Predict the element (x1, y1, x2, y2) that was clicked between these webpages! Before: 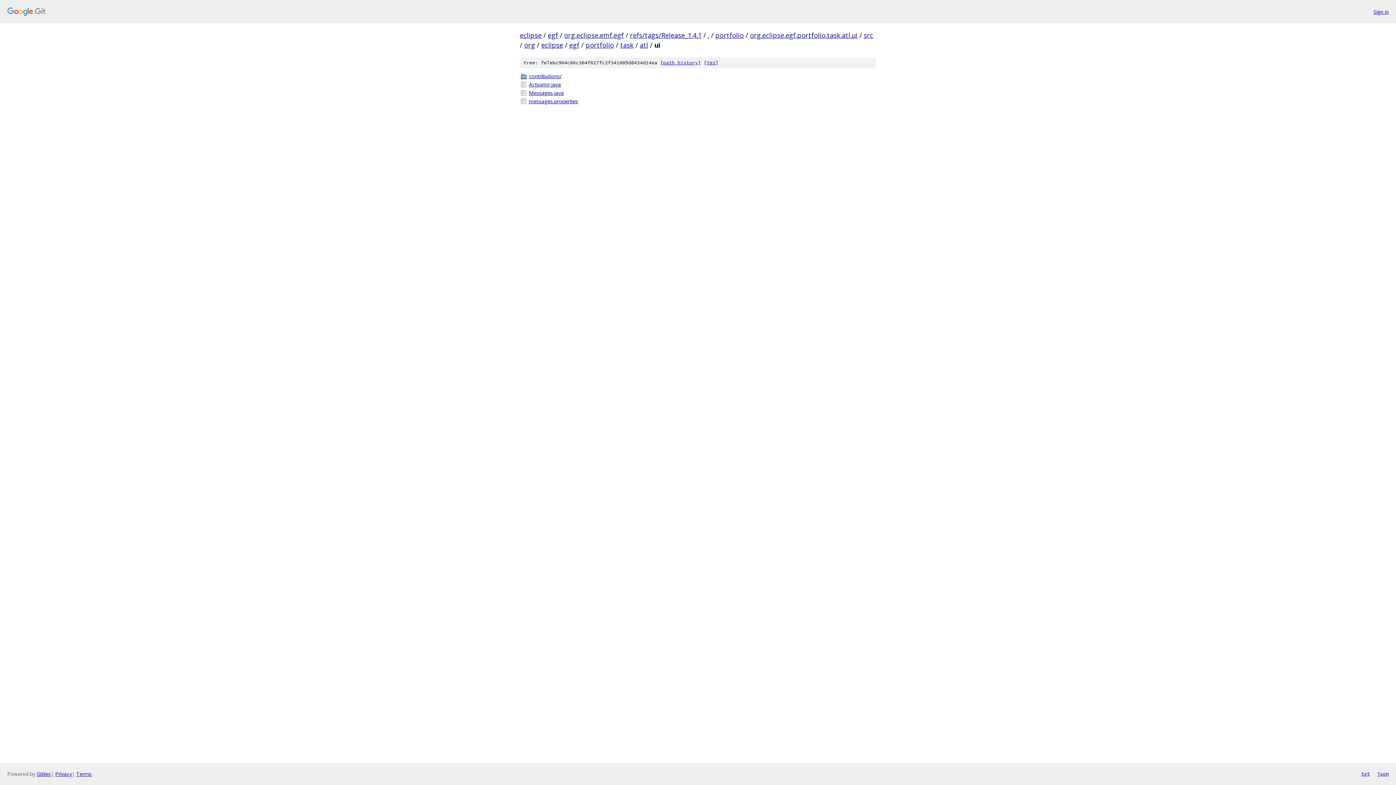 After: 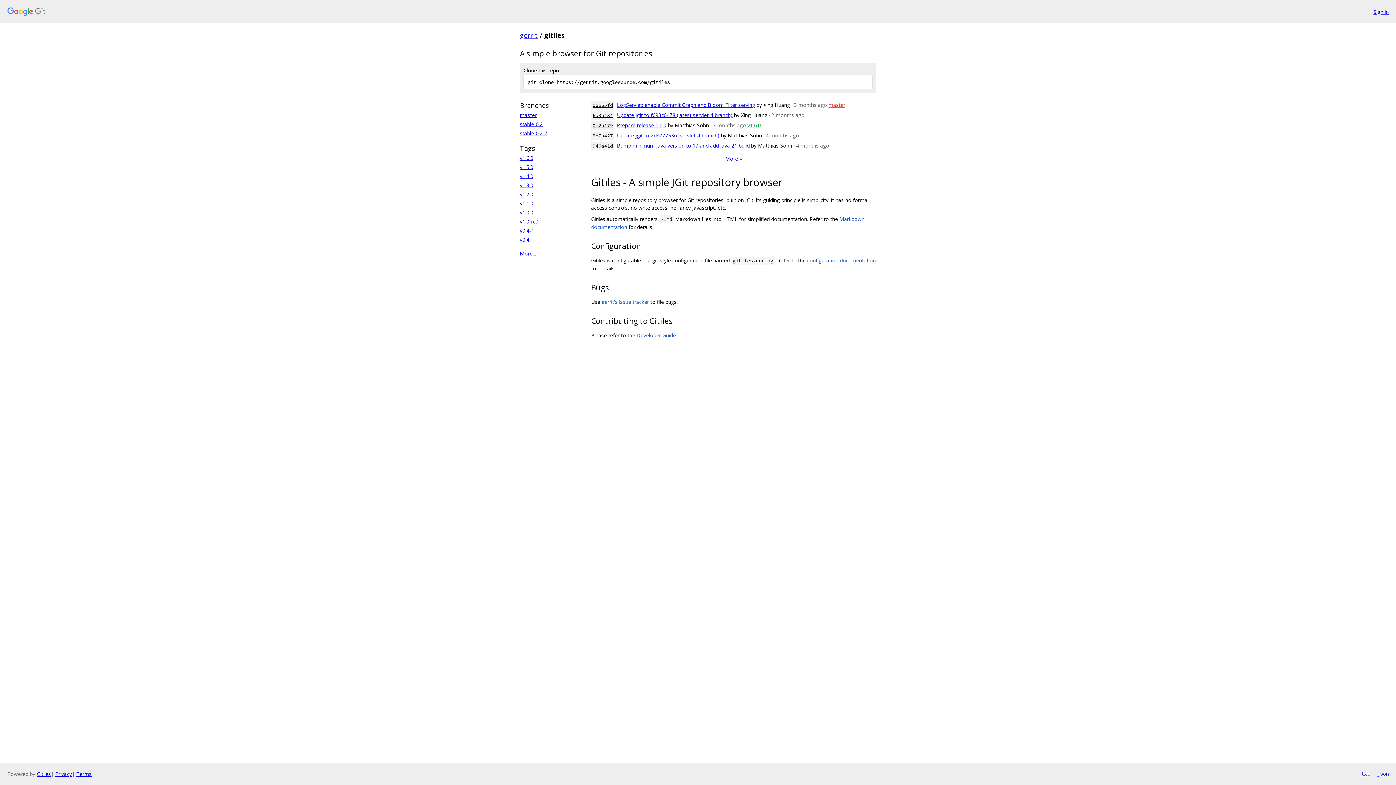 Action: label: Gitiles bbox: (36, 770, 50, 777)